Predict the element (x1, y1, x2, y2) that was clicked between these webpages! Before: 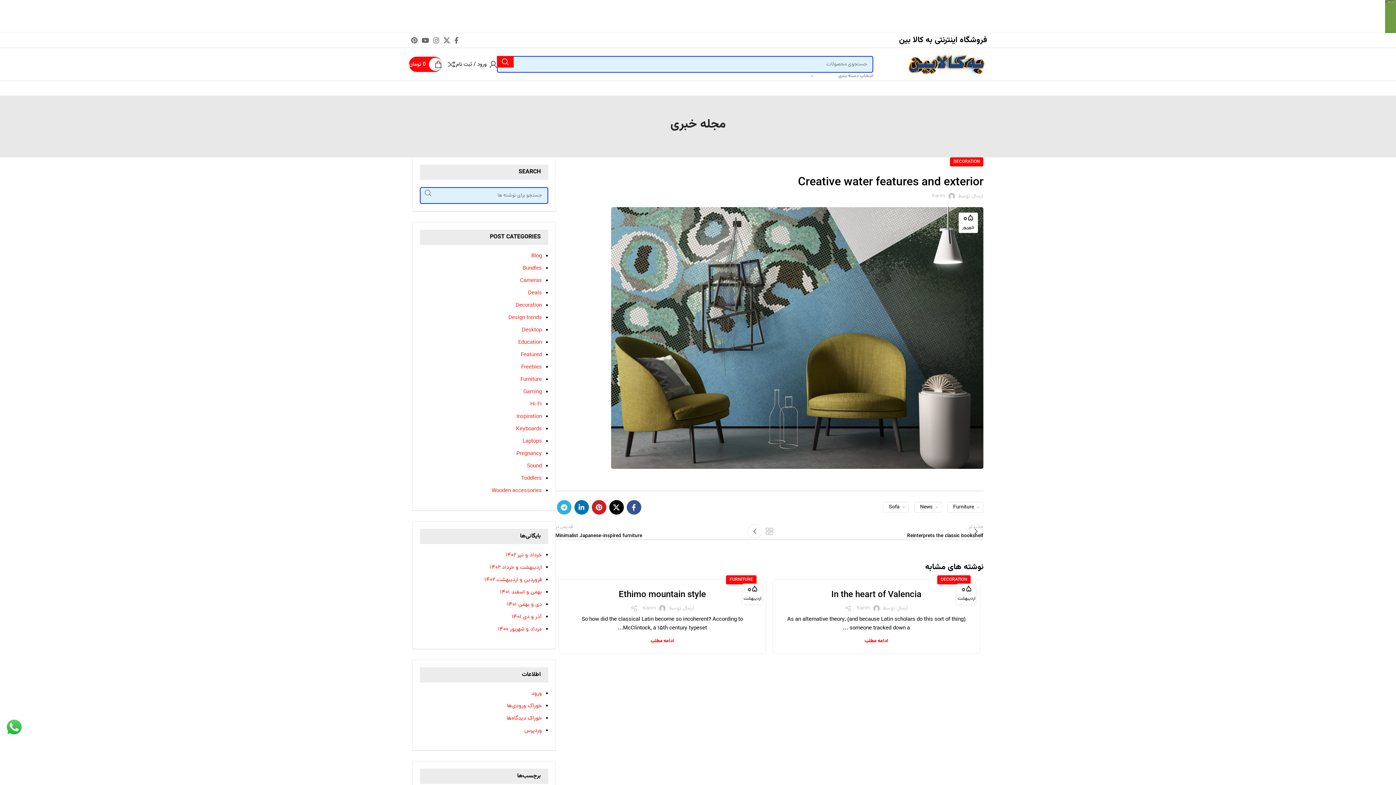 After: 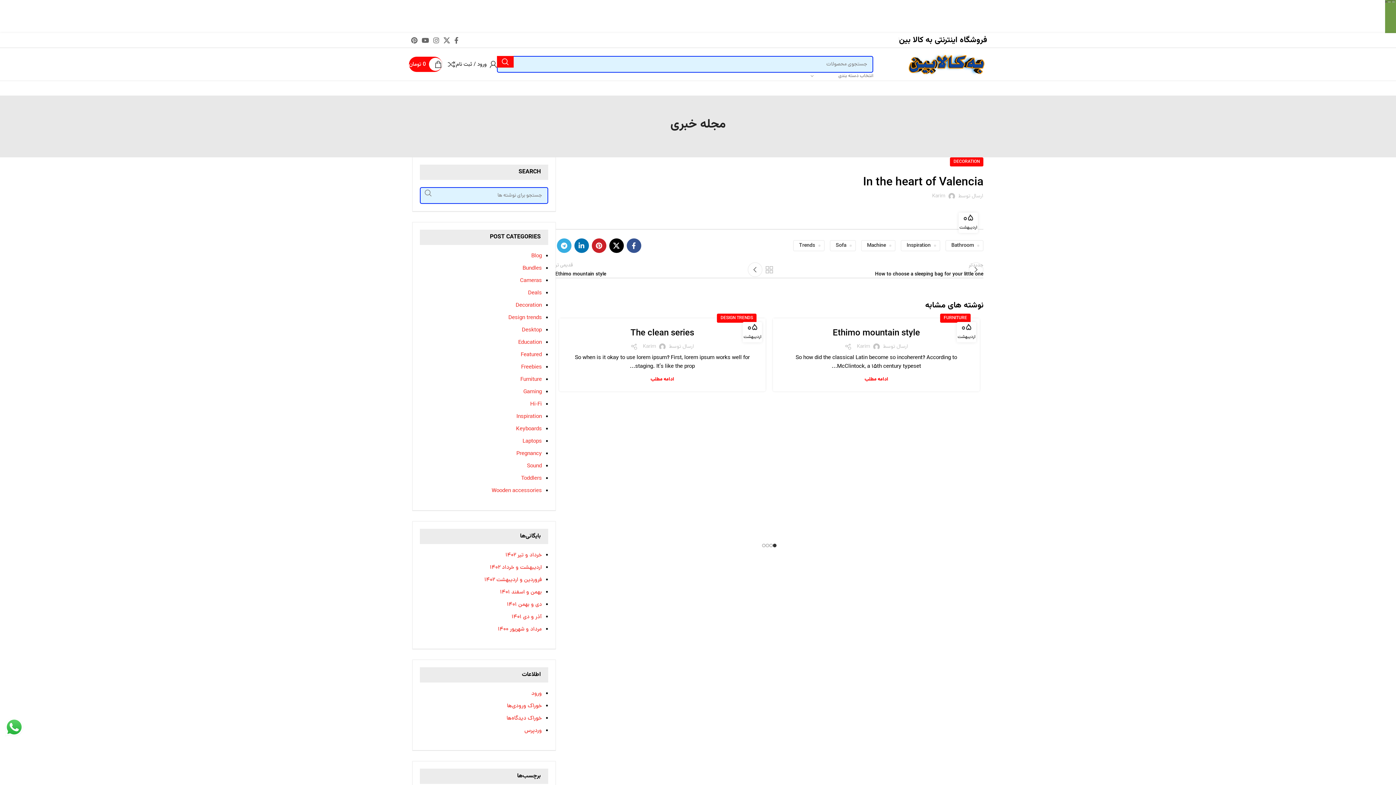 Action: bbox: (831, 588, 921, 602) label: In the heart of Valencia